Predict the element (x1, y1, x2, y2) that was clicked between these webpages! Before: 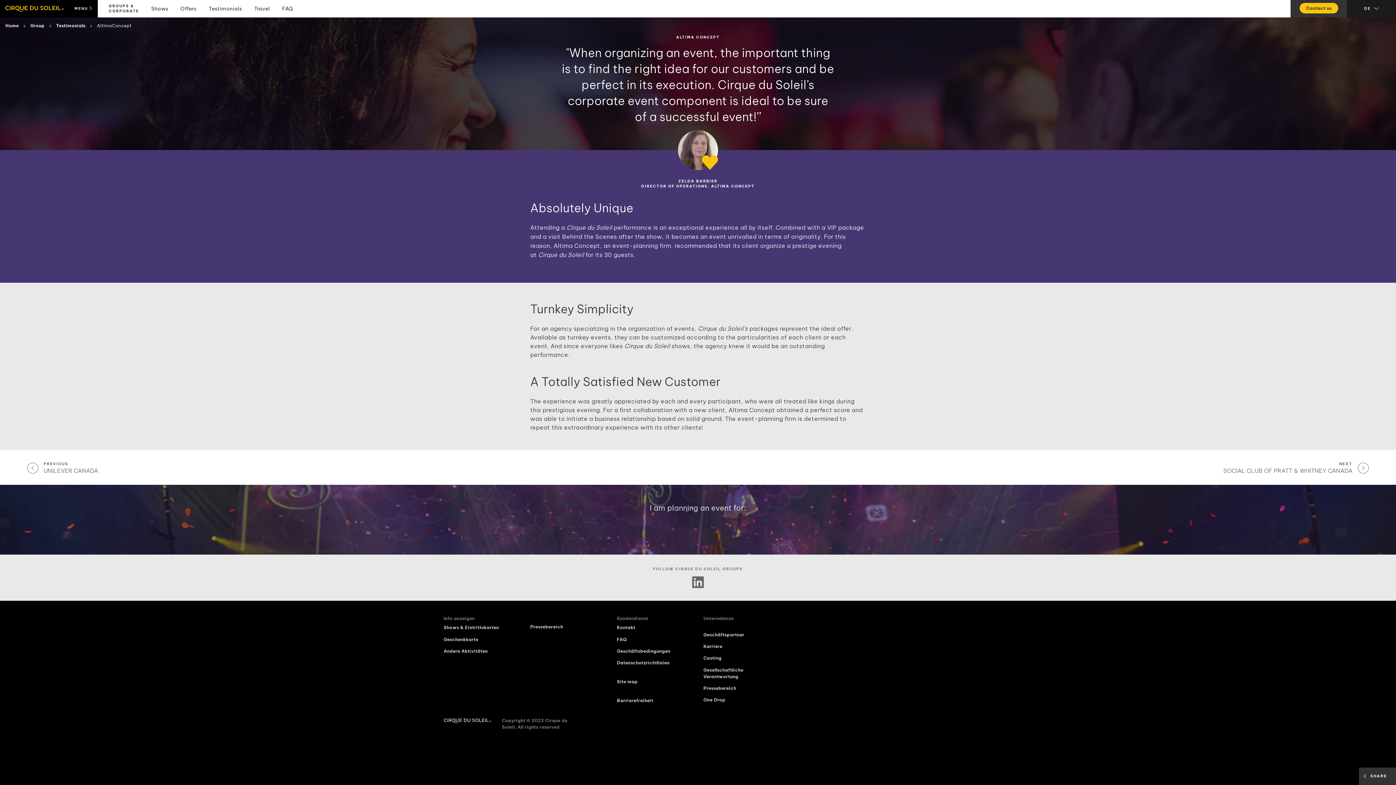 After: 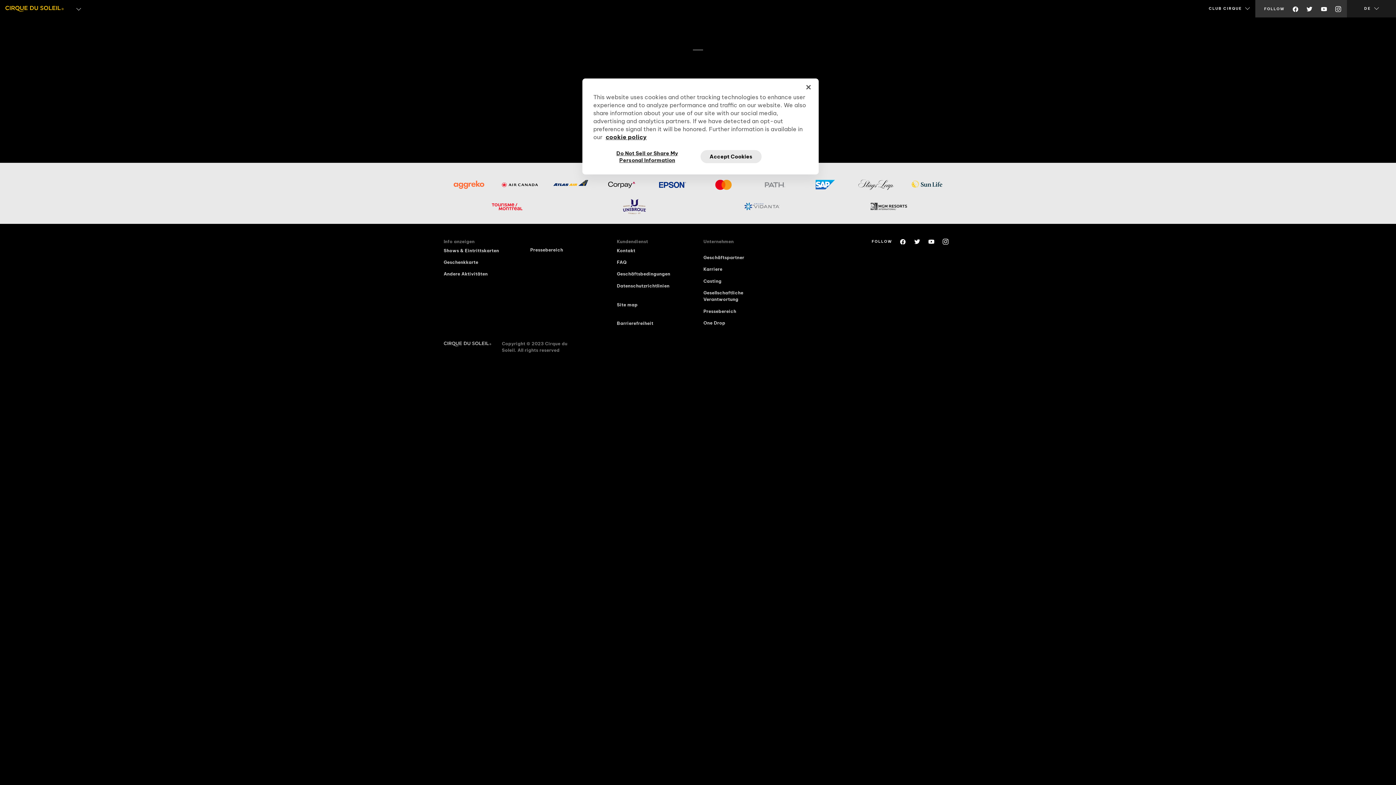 Action: label: Andere Aktivitäten bbox: (443, 648, 487, 654)